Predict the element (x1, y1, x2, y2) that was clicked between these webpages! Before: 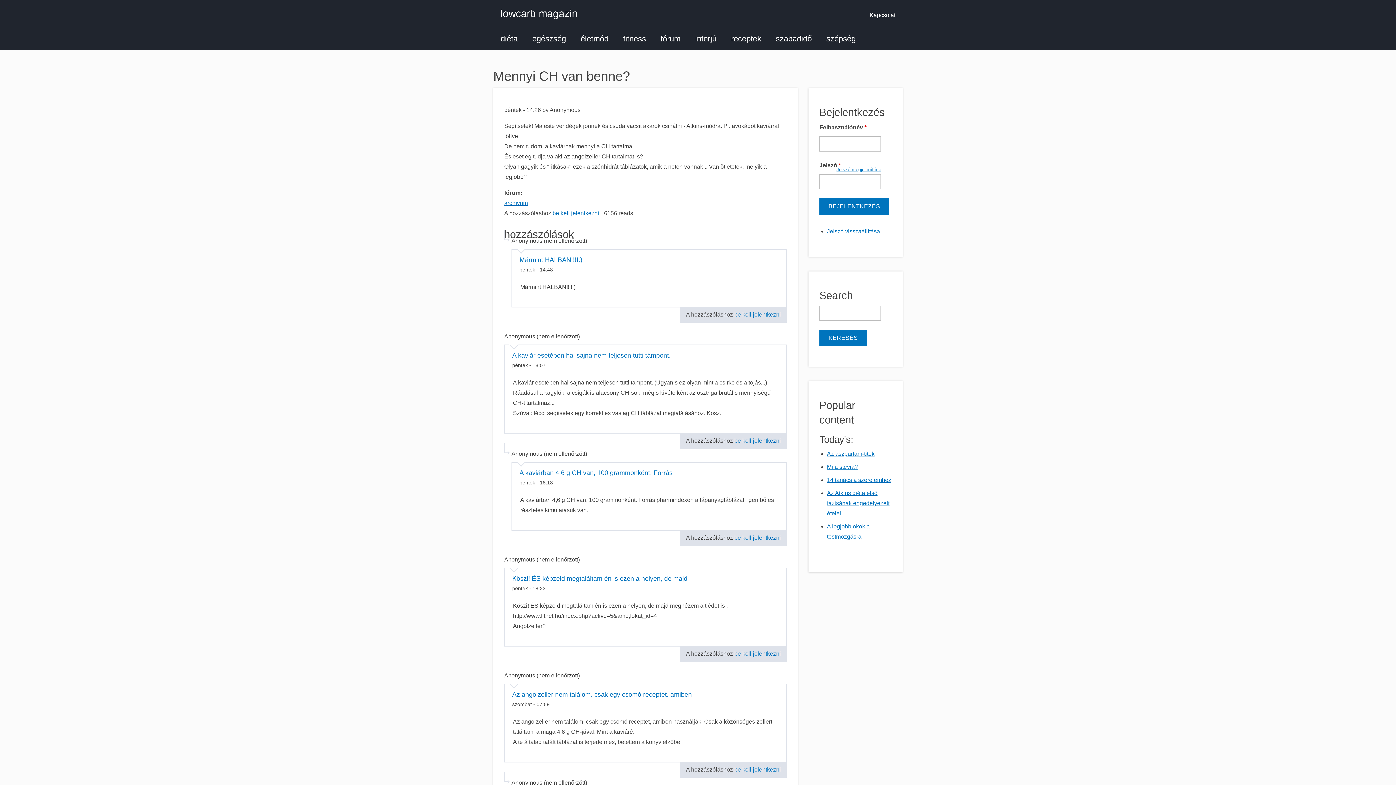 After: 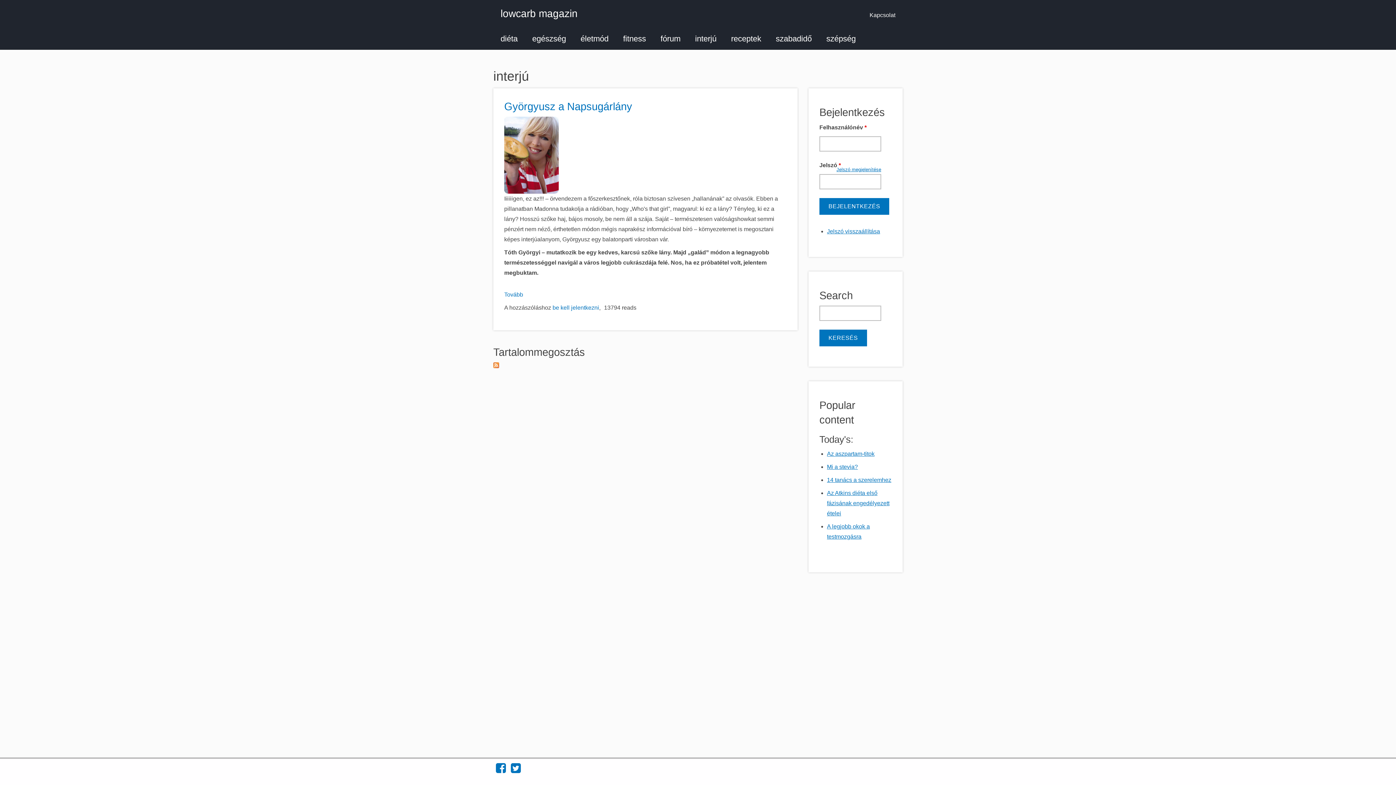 Action: label: interjú bbox: (688, 28, 724, 49)